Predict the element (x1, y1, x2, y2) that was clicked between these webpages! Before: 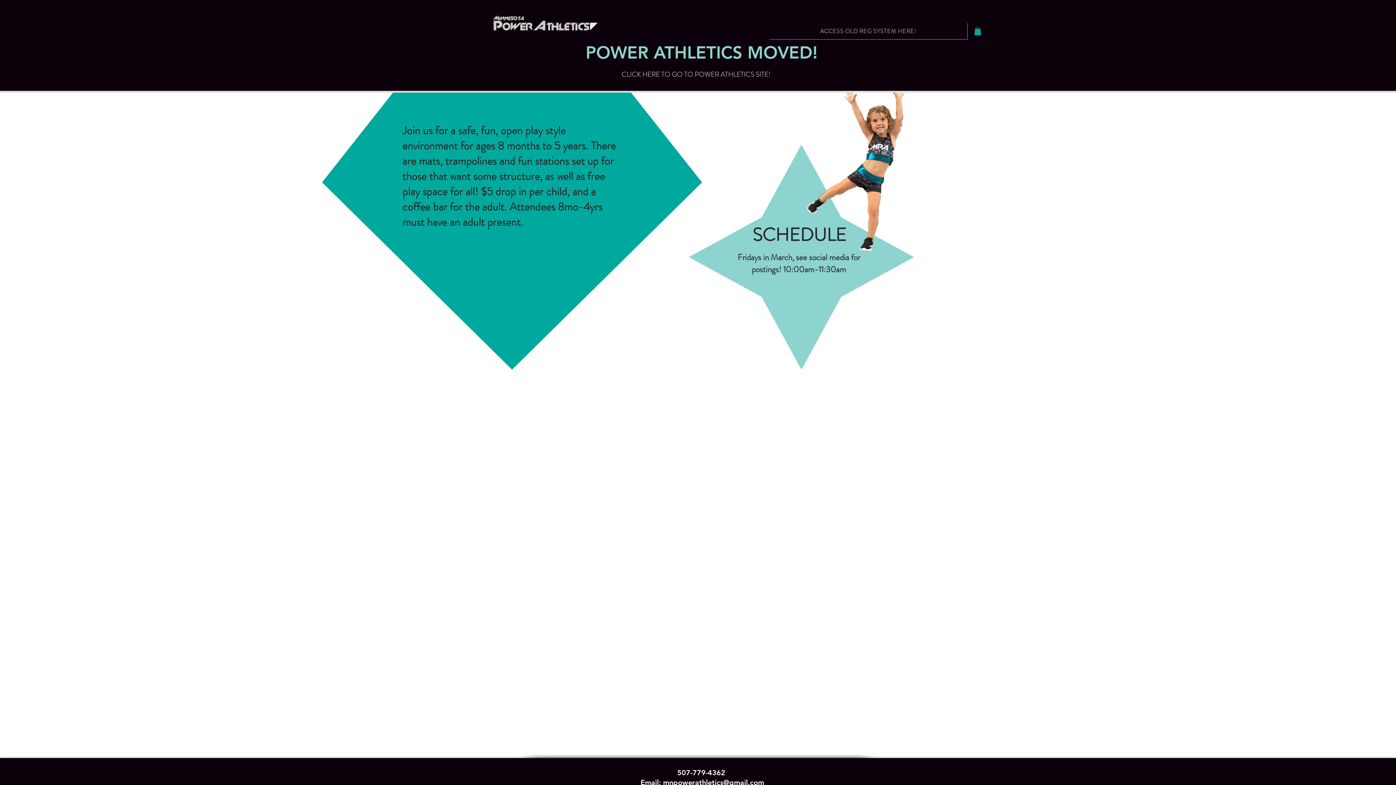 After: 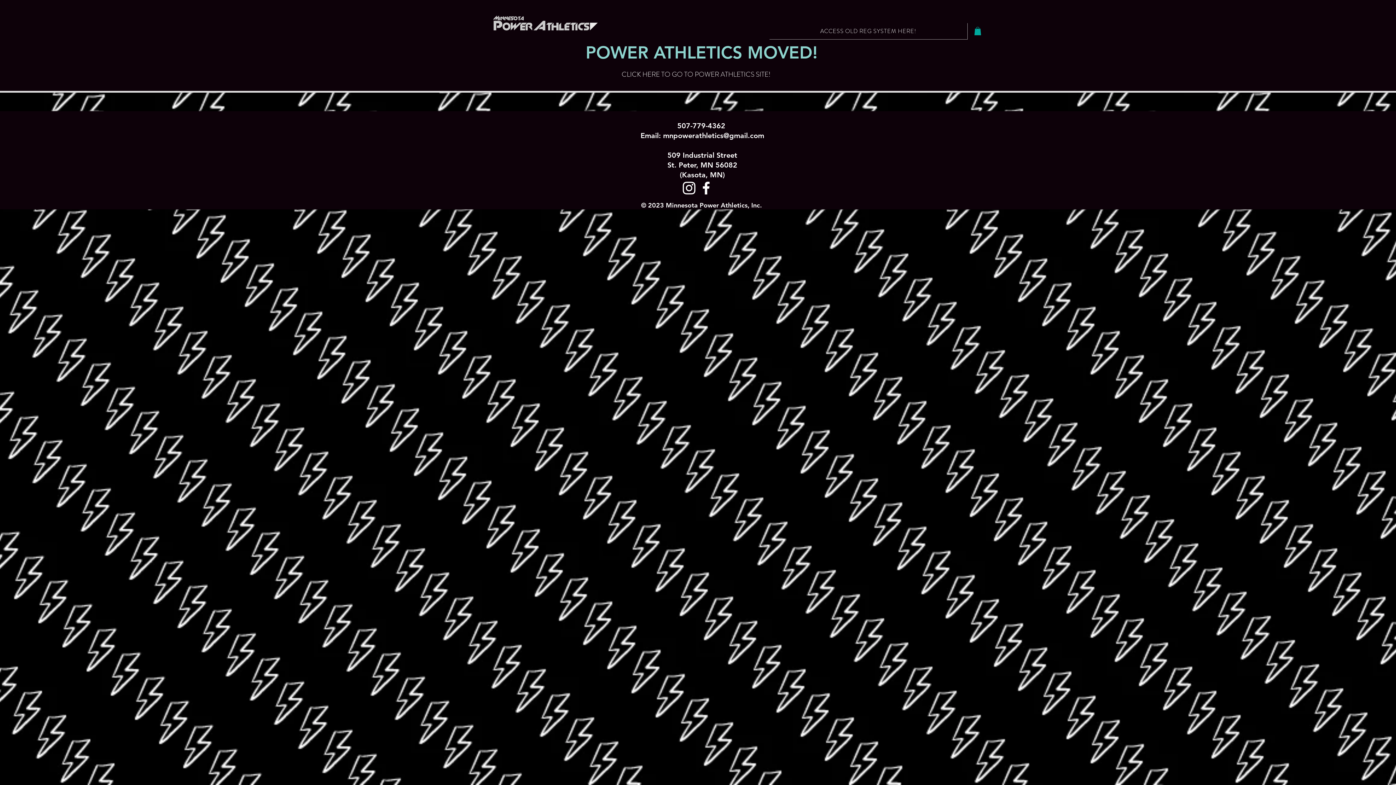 Action: bbox: (465, 6, 626, 39)